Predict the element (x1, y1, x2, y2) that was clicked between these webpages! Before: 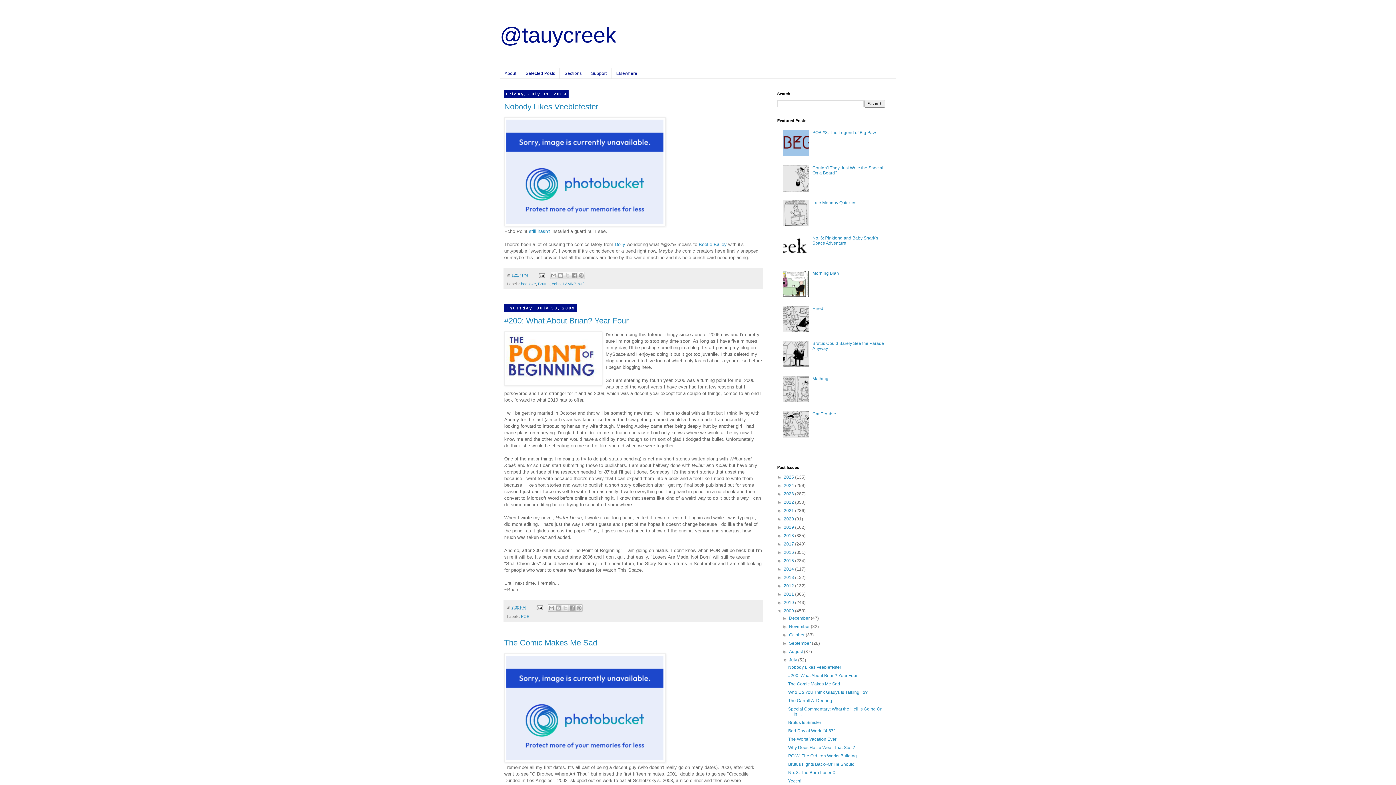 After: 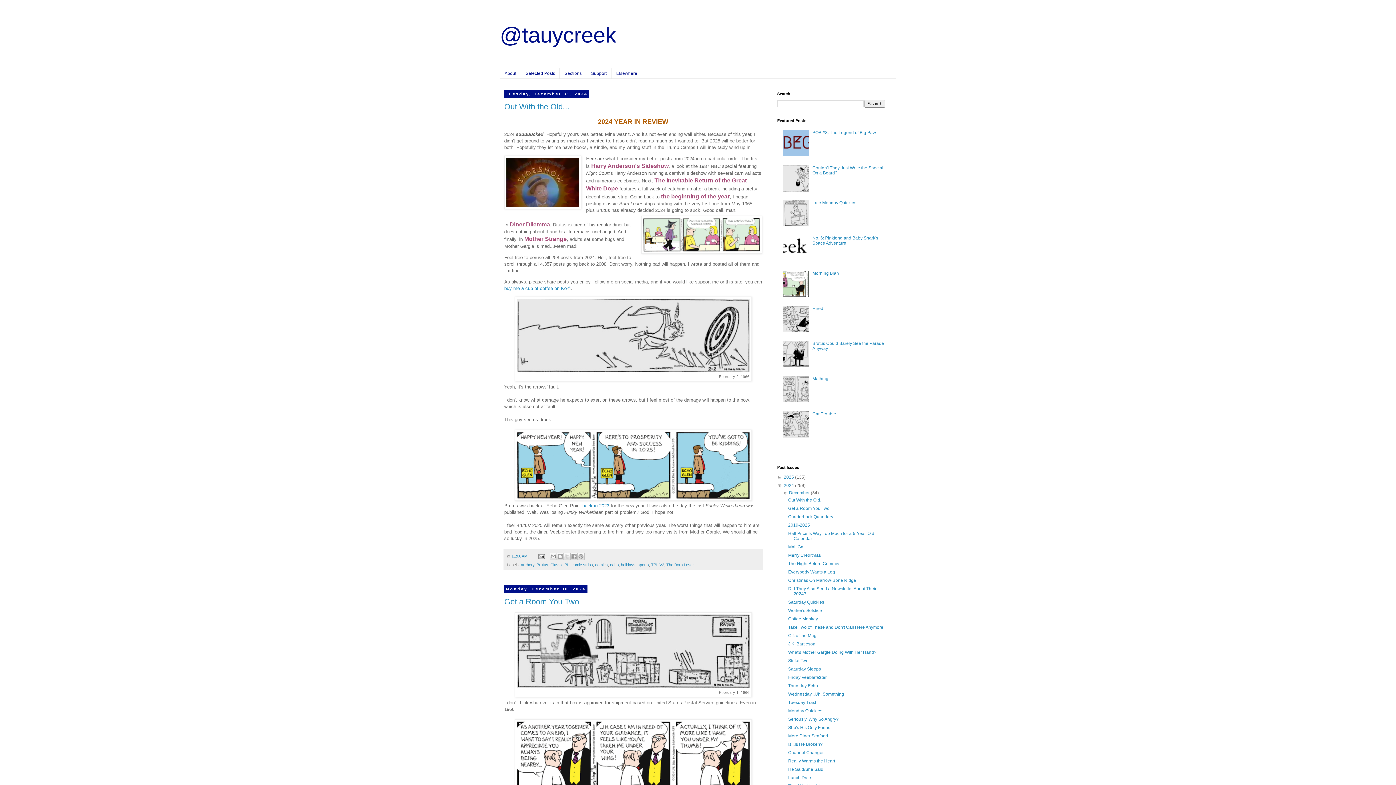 Action: bbox: (784, 483, 795, 488) label: 2024 